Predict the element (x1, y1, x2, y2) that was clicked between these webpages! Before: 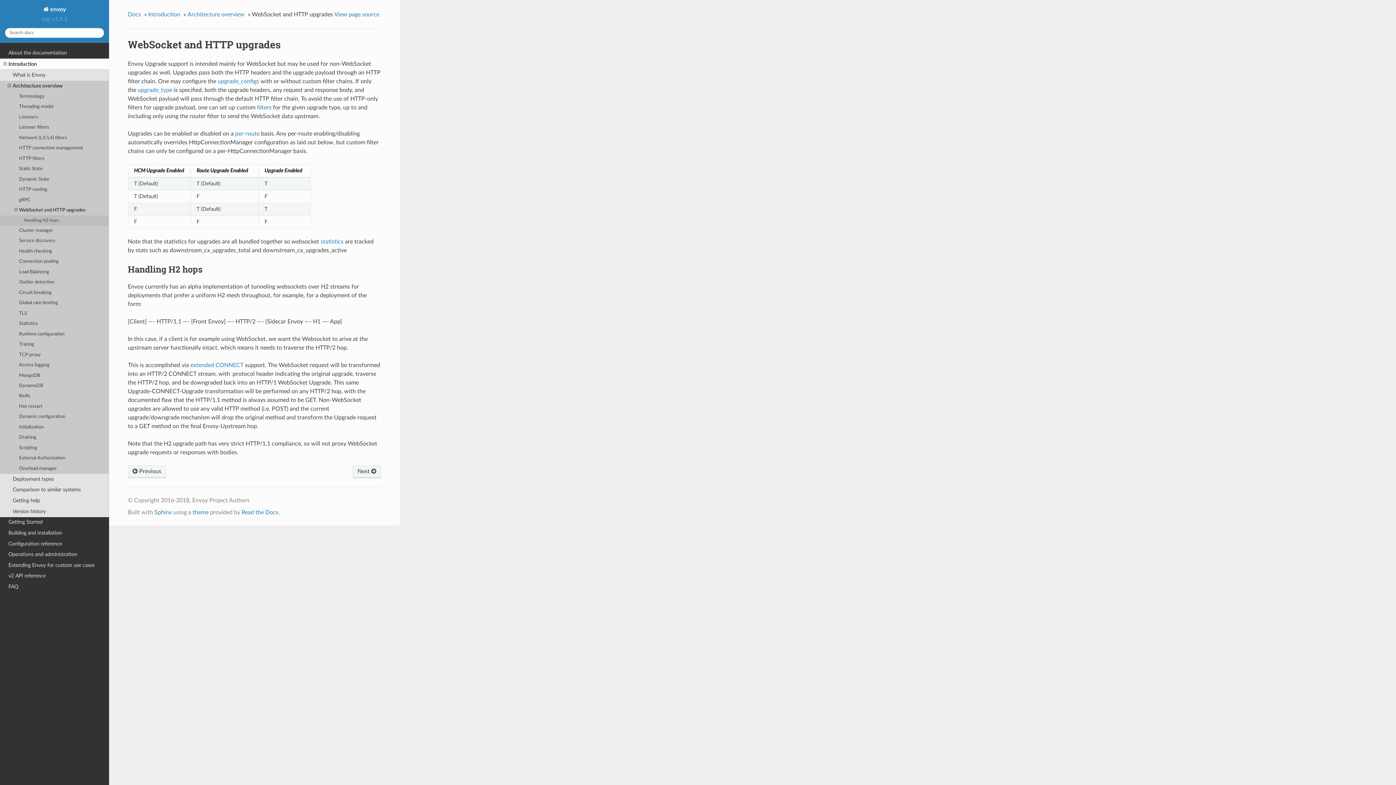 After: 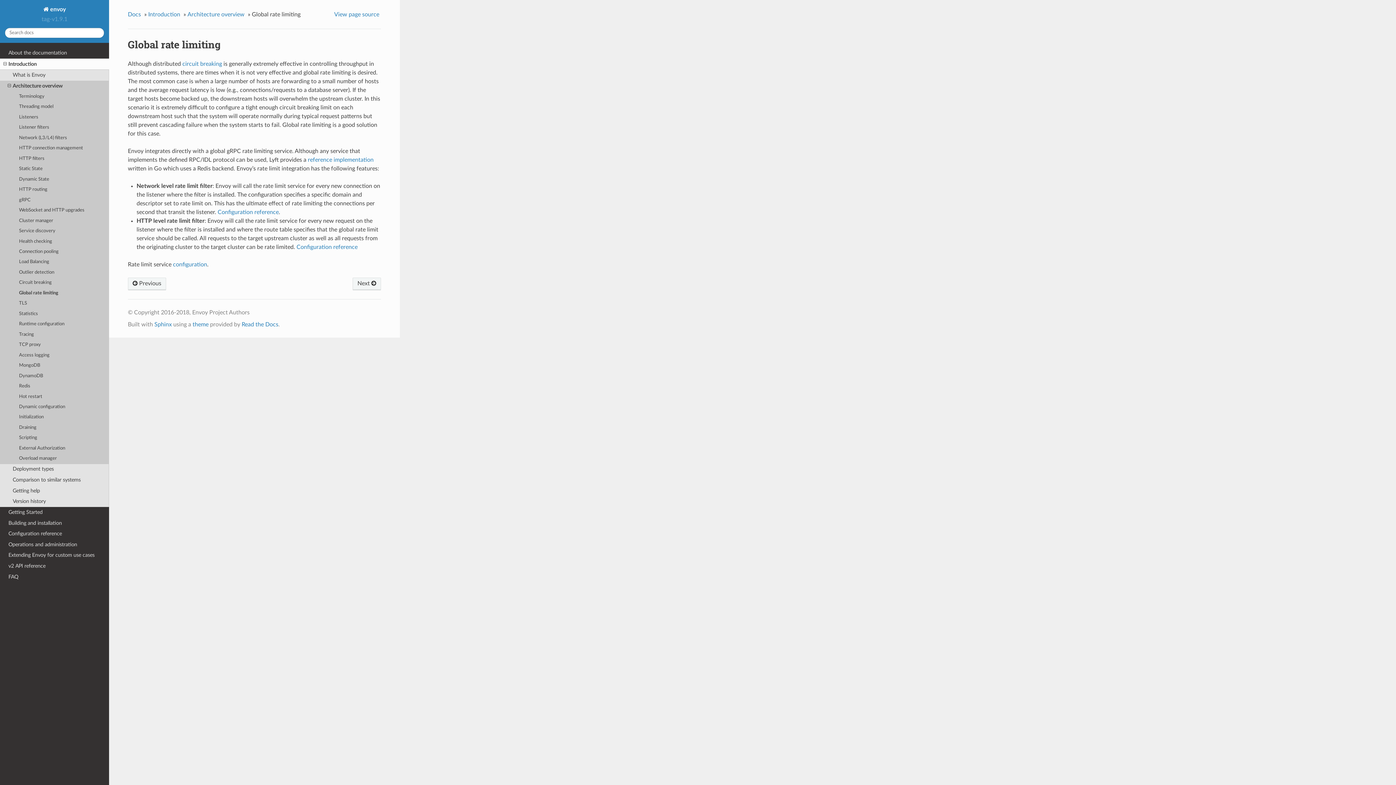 Action: label: Global rate limiting bbox: (0, 298, 109, 308)